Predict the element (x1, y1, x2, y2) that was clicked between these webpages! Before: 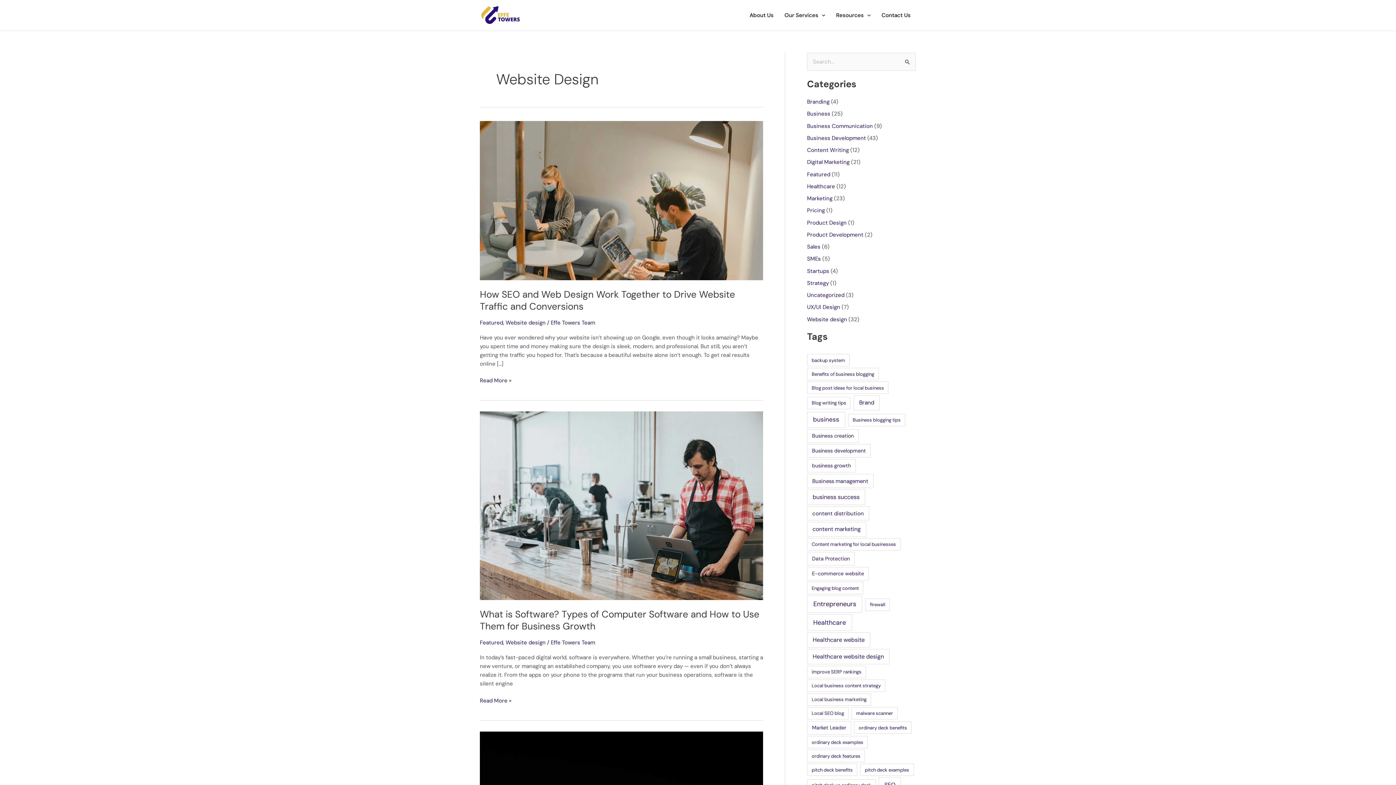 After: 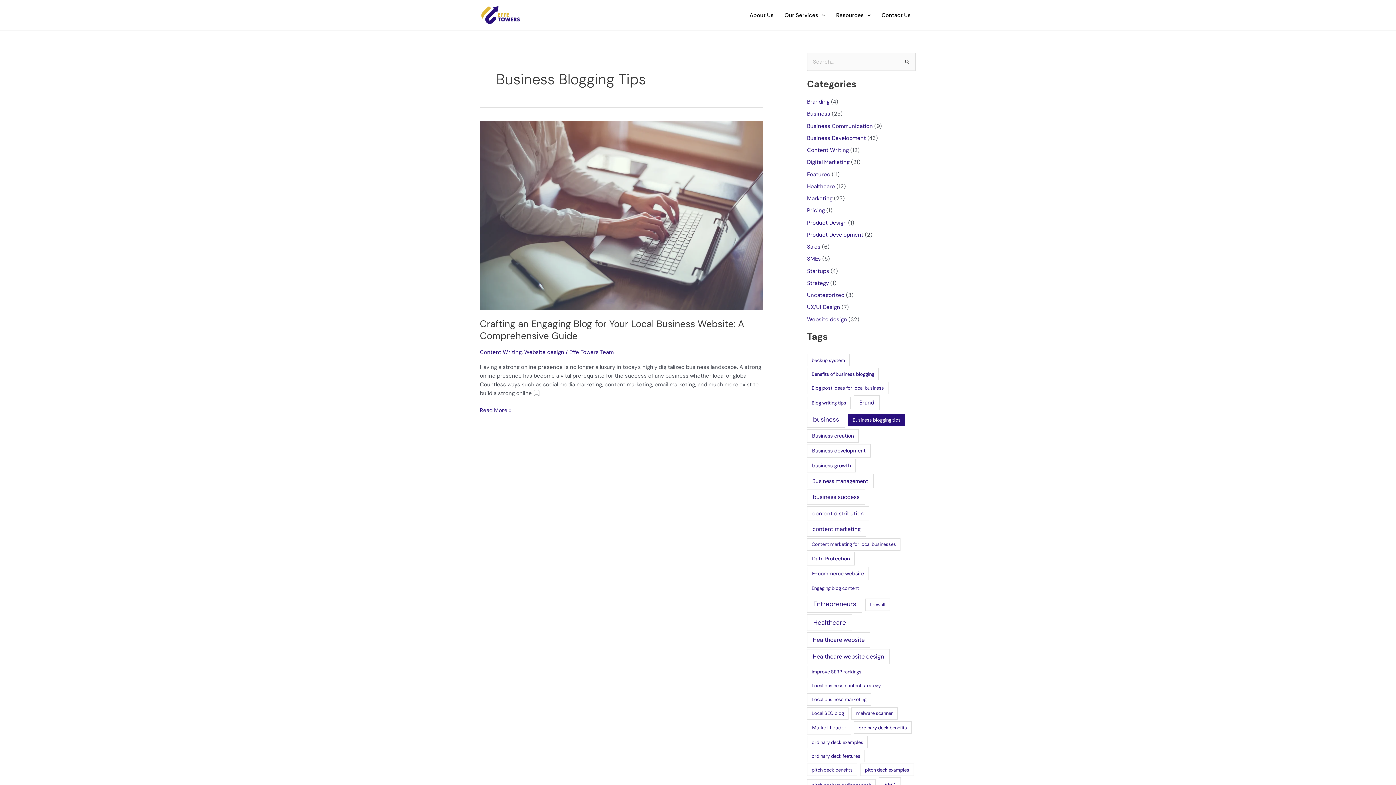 Action: label: Business blogging tips (1 item) bbox: (848, 414, 905, 426)